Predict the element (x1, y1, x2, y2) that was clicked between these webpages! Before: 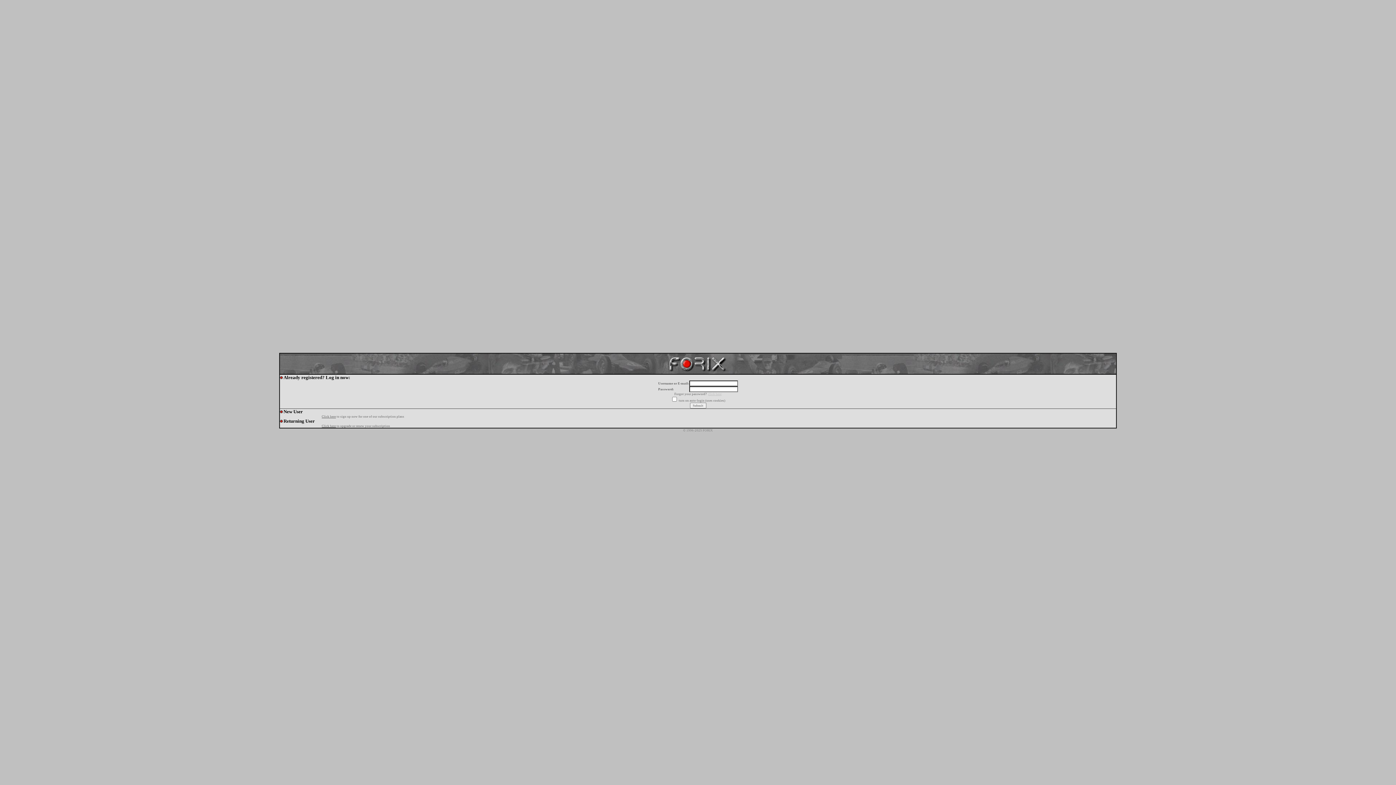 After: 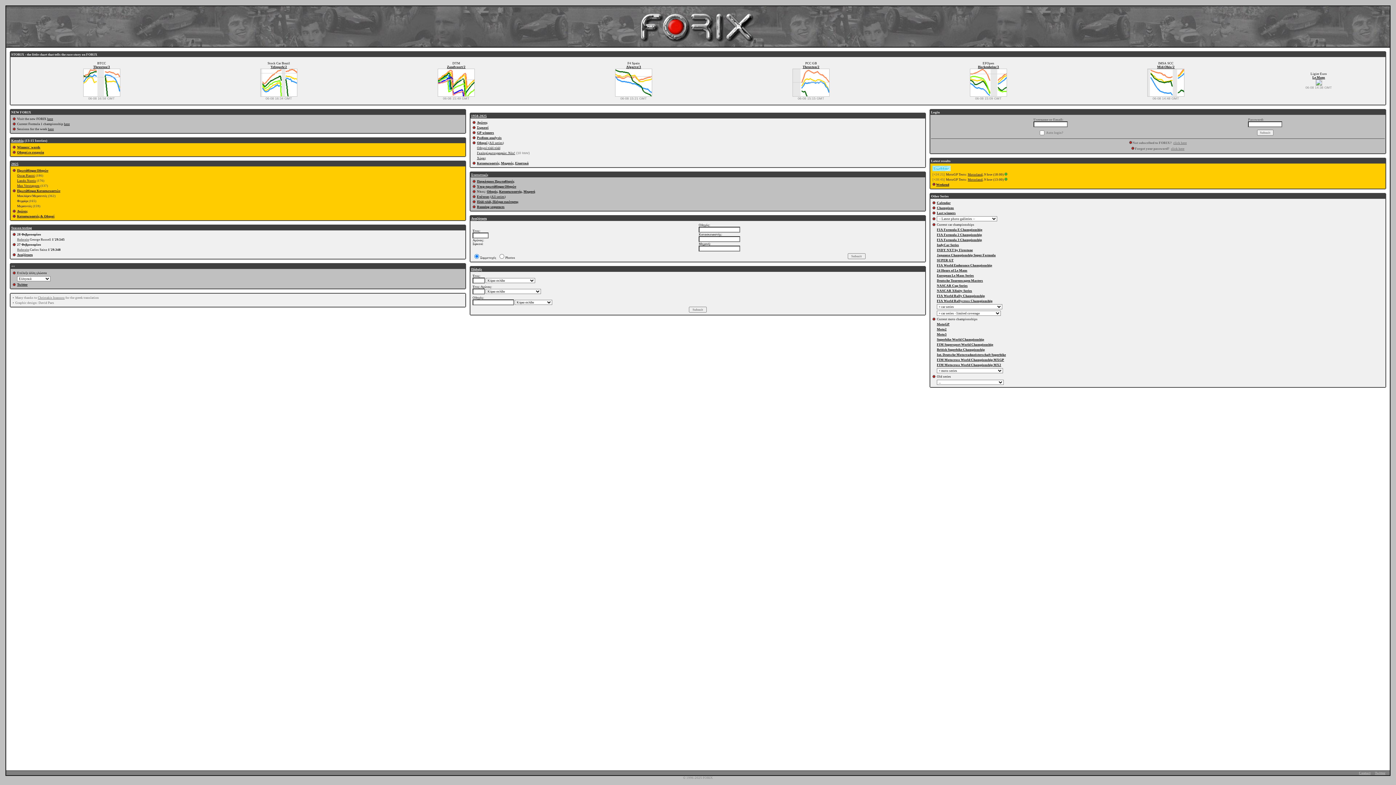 Action: bbox: (666, 369, 729, 375)